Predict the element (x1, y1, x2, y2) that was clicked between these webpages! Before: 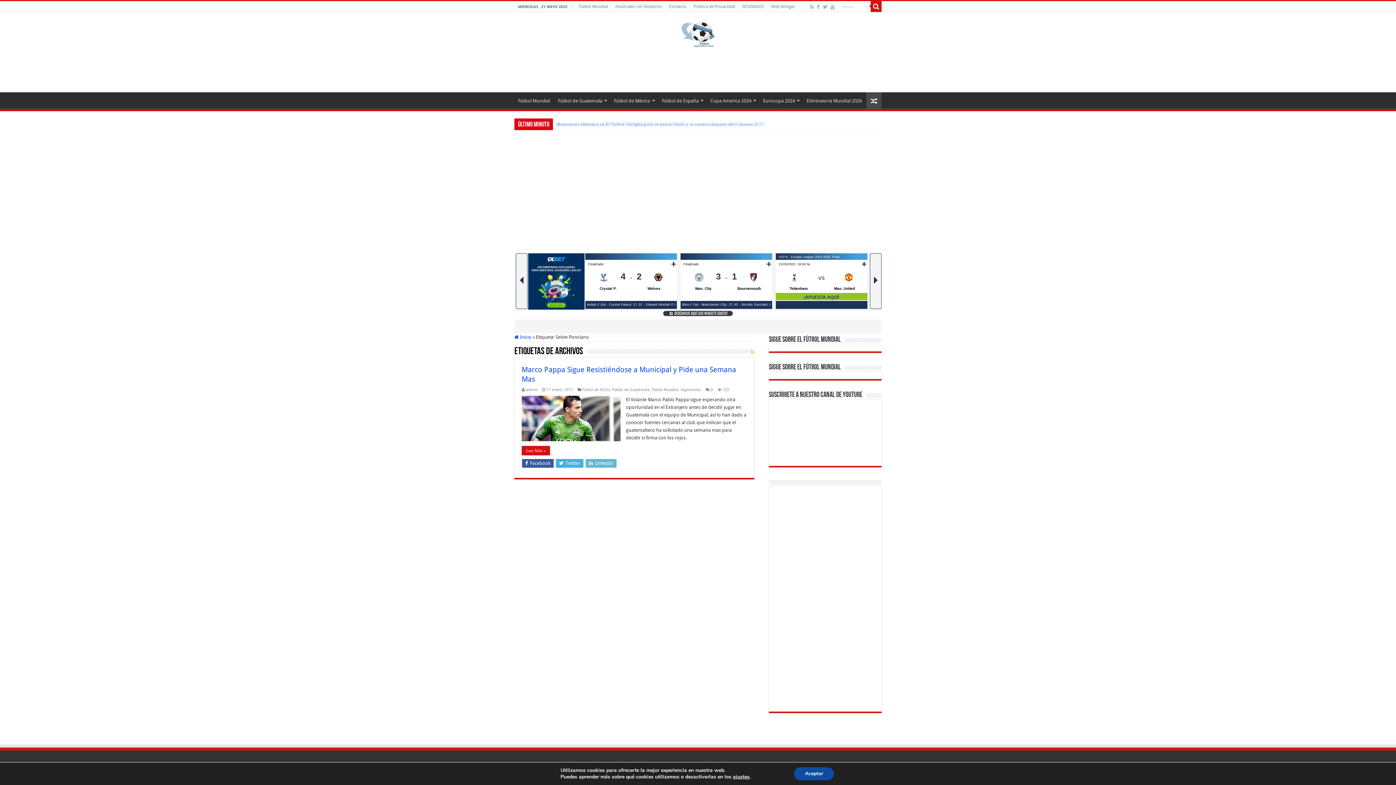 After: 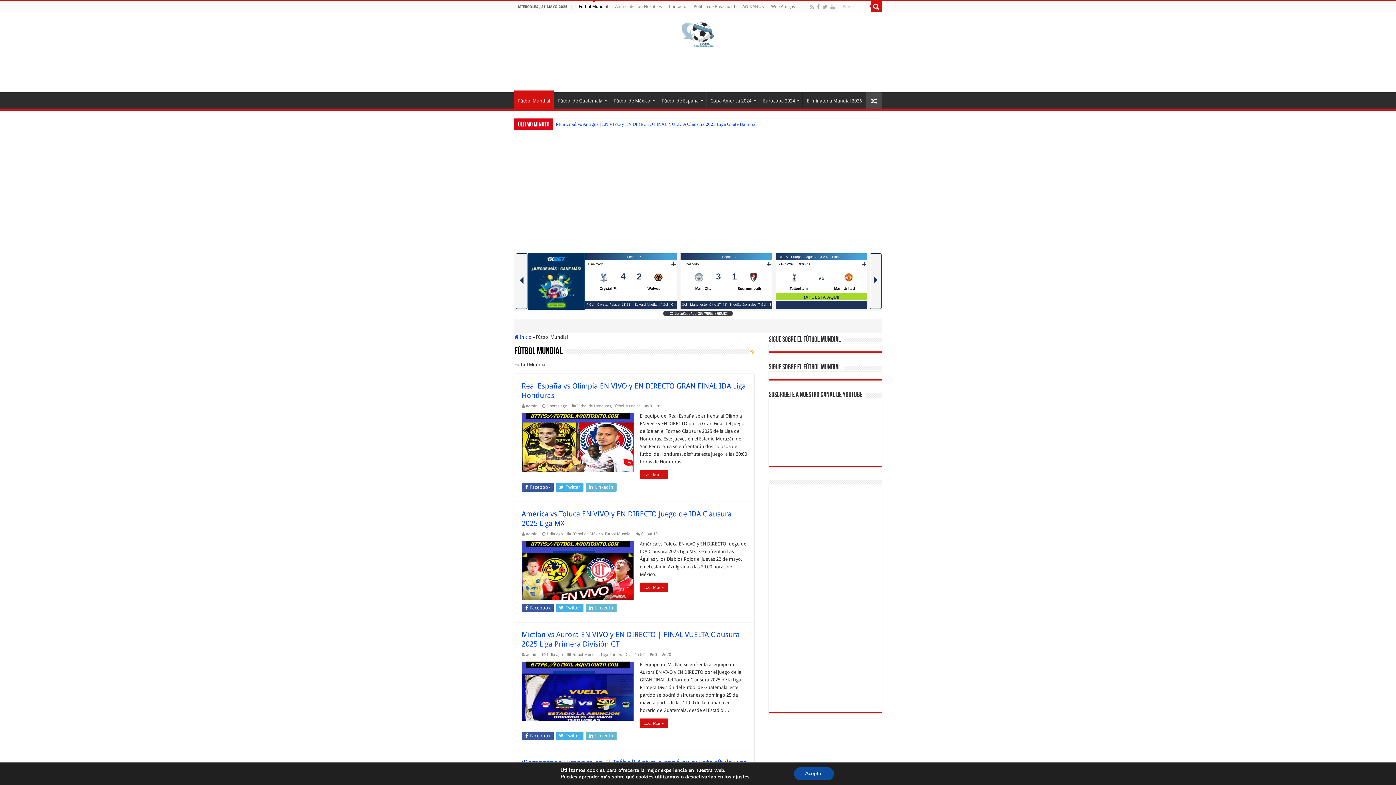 Action: label: Fútbol Mundial bbox: (575, 1, 611, 12)